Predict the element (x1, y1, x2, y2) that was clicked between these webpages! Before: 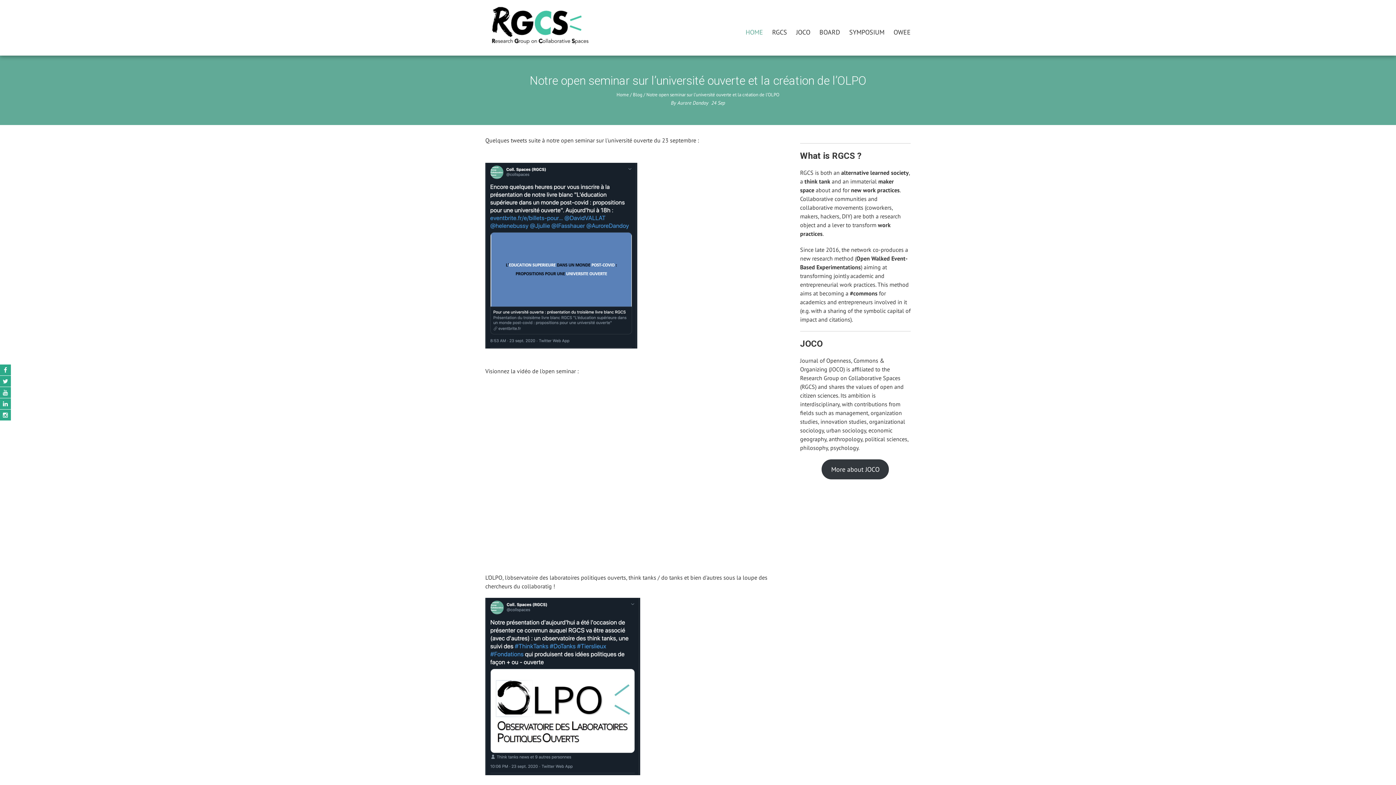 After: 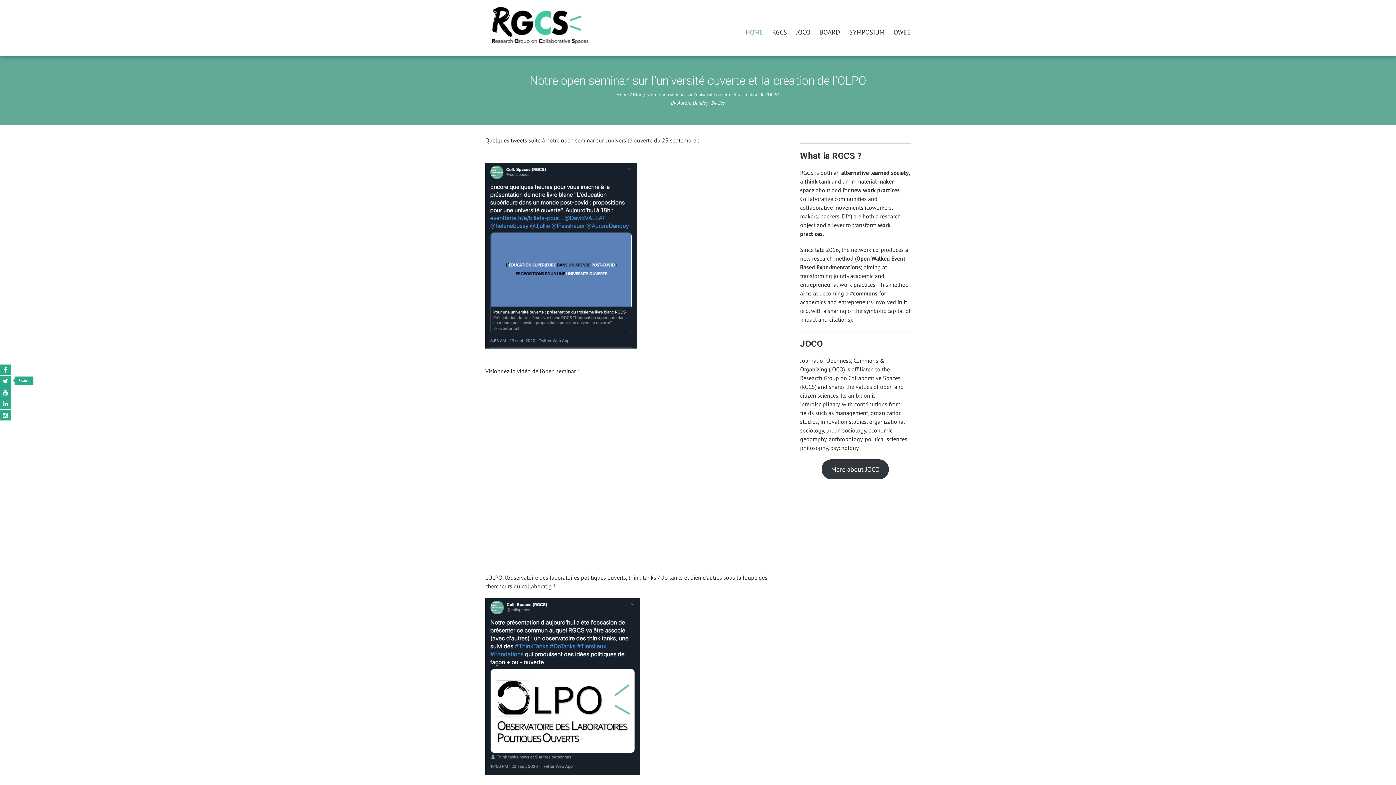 Action: bbox: (0, 375, 10, 386)